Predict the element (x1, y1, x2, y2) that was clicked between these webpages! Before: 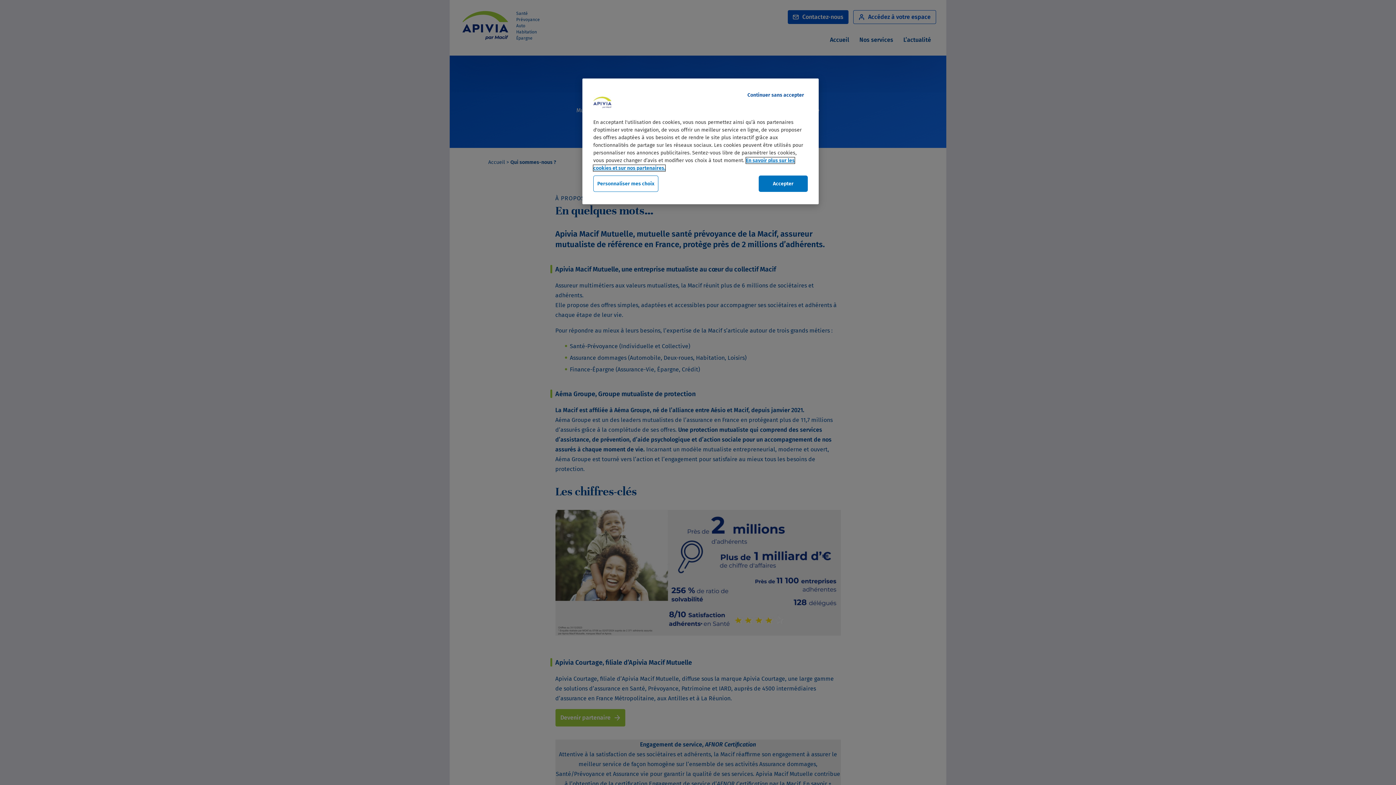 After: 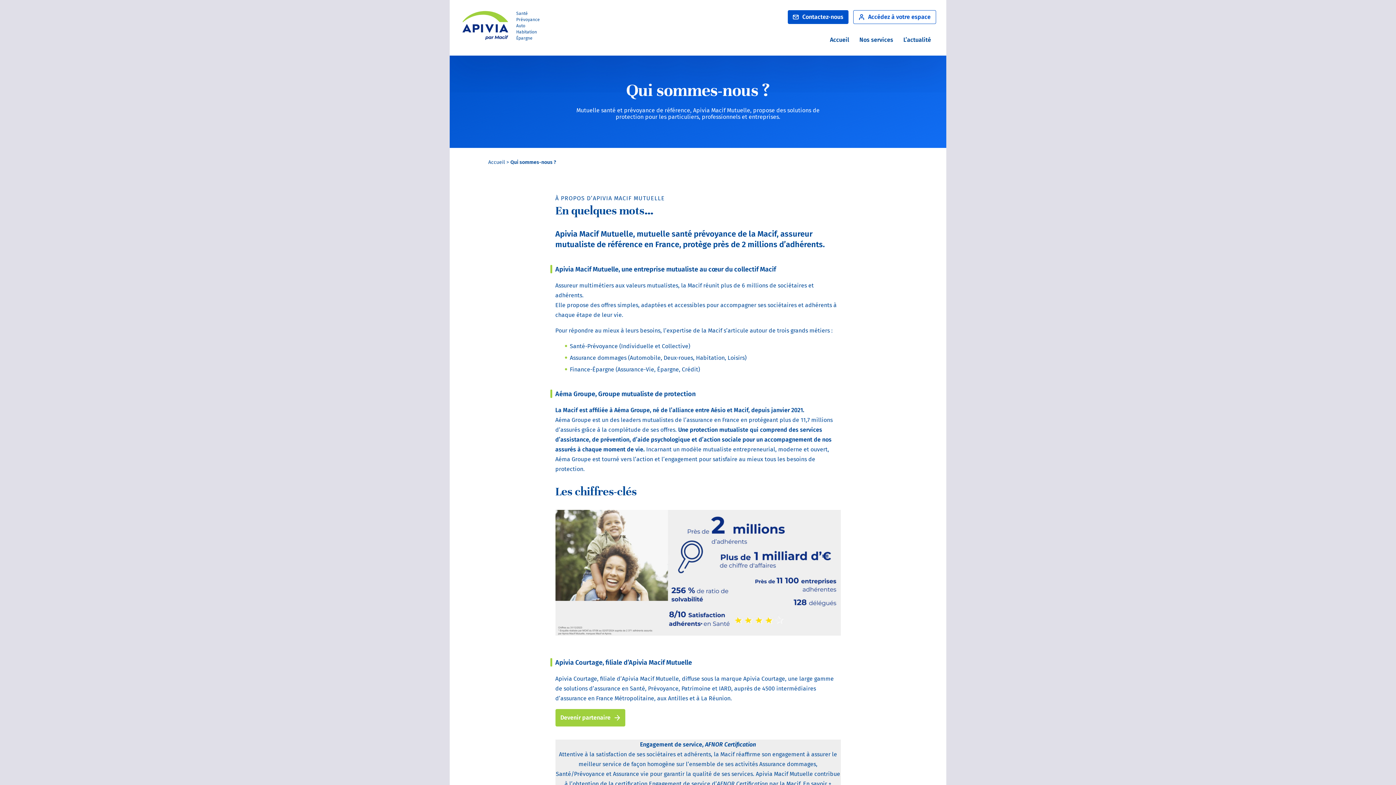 Action: label: Accepter bbox: (758, 175, 808, 192)